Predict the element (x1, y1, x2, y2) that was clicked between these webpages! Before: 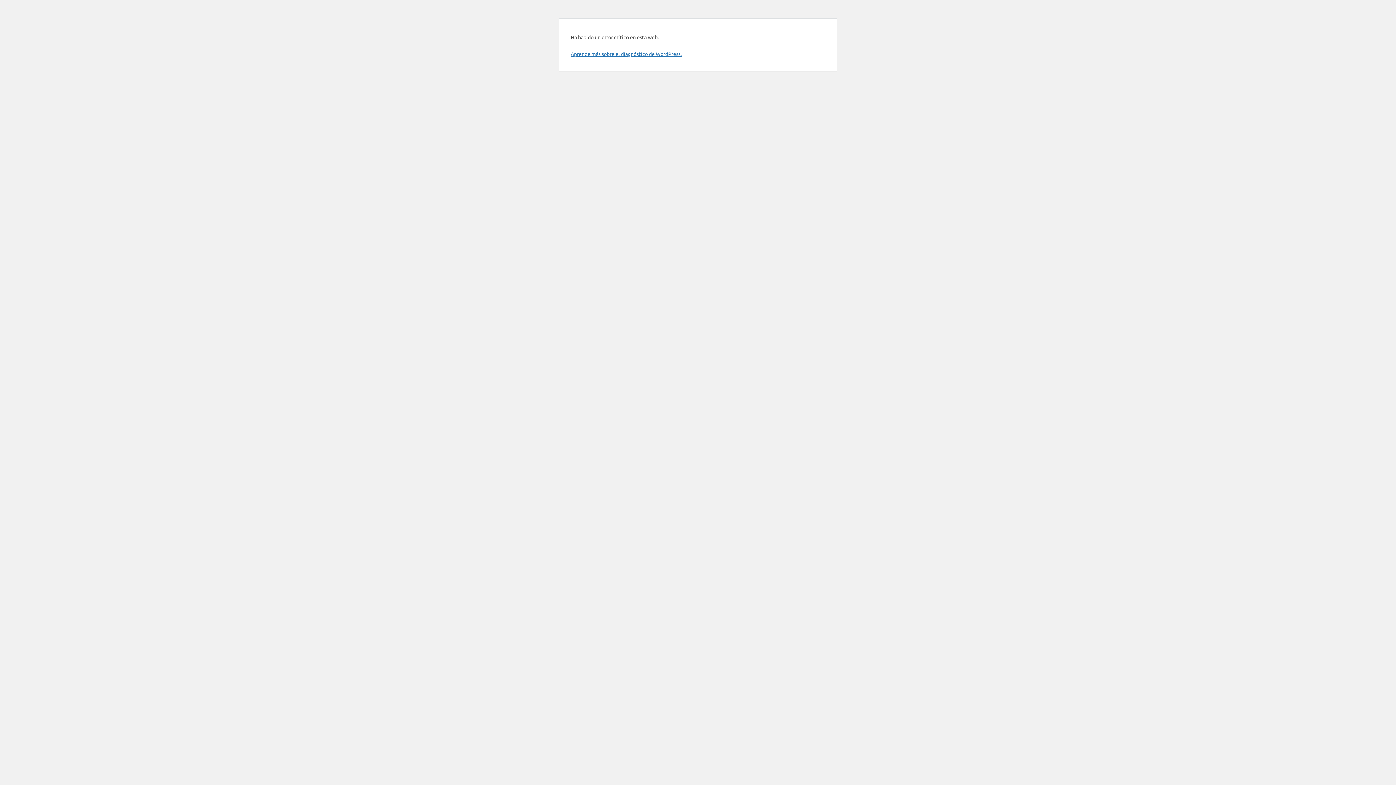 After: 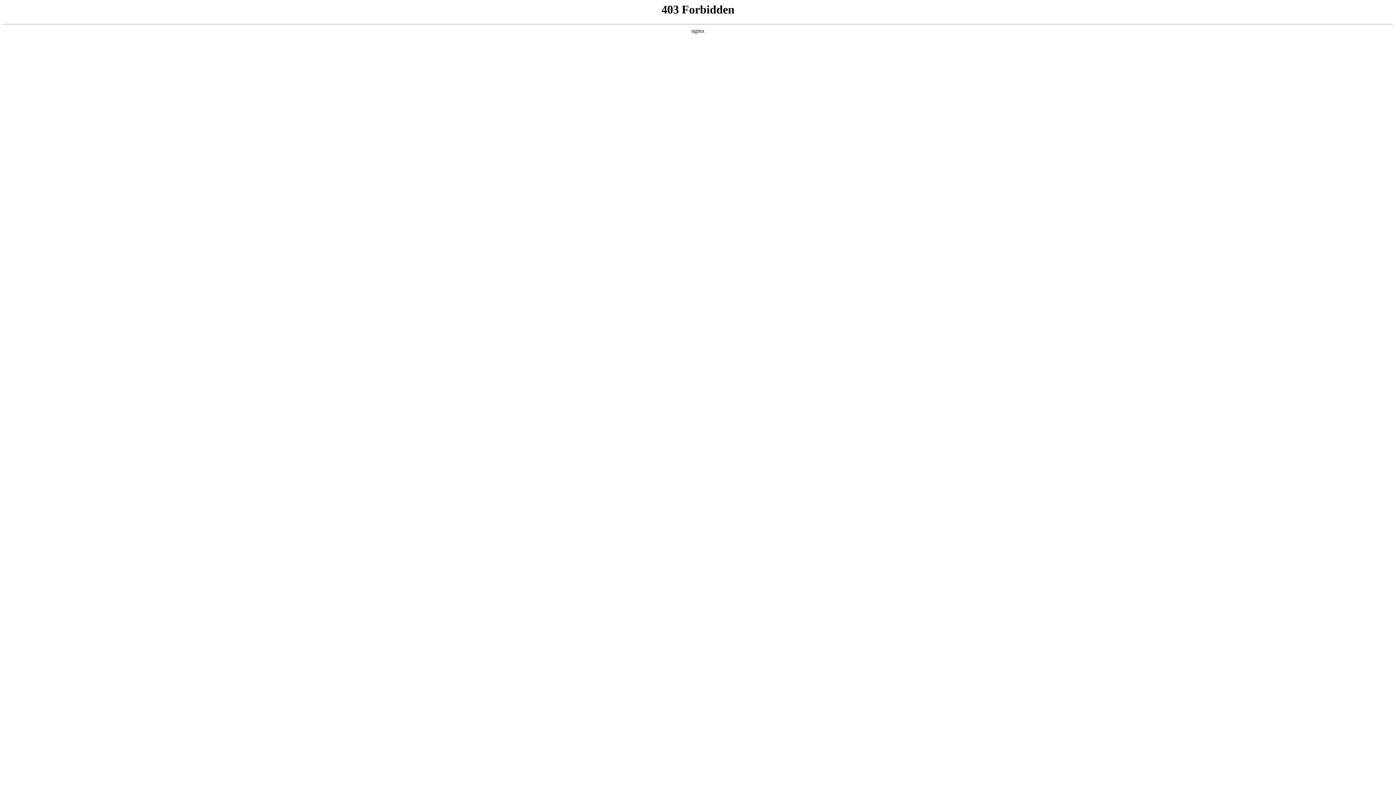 Action: bbox: (570, 50, 681, 57) label: Aprende más sobre el diagnóstico de WordPress.